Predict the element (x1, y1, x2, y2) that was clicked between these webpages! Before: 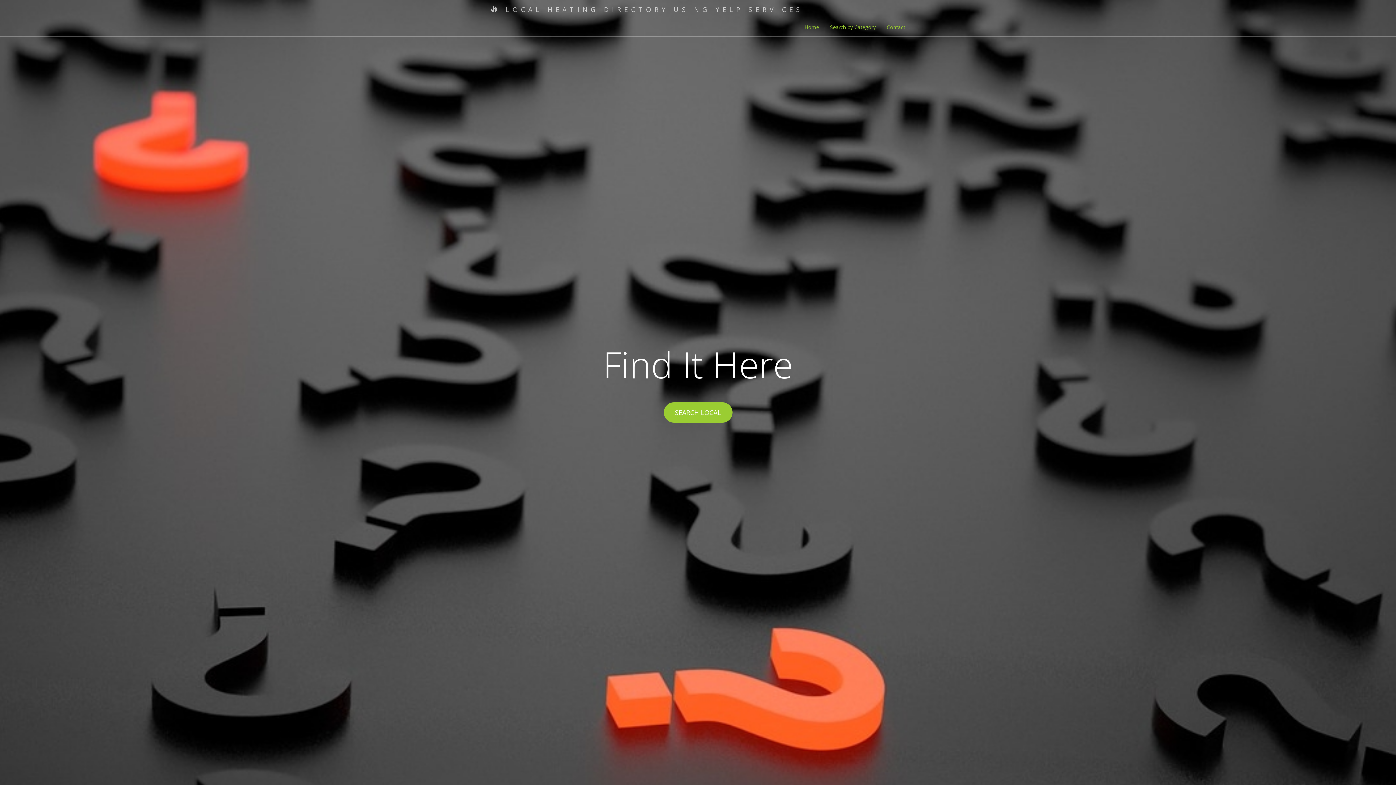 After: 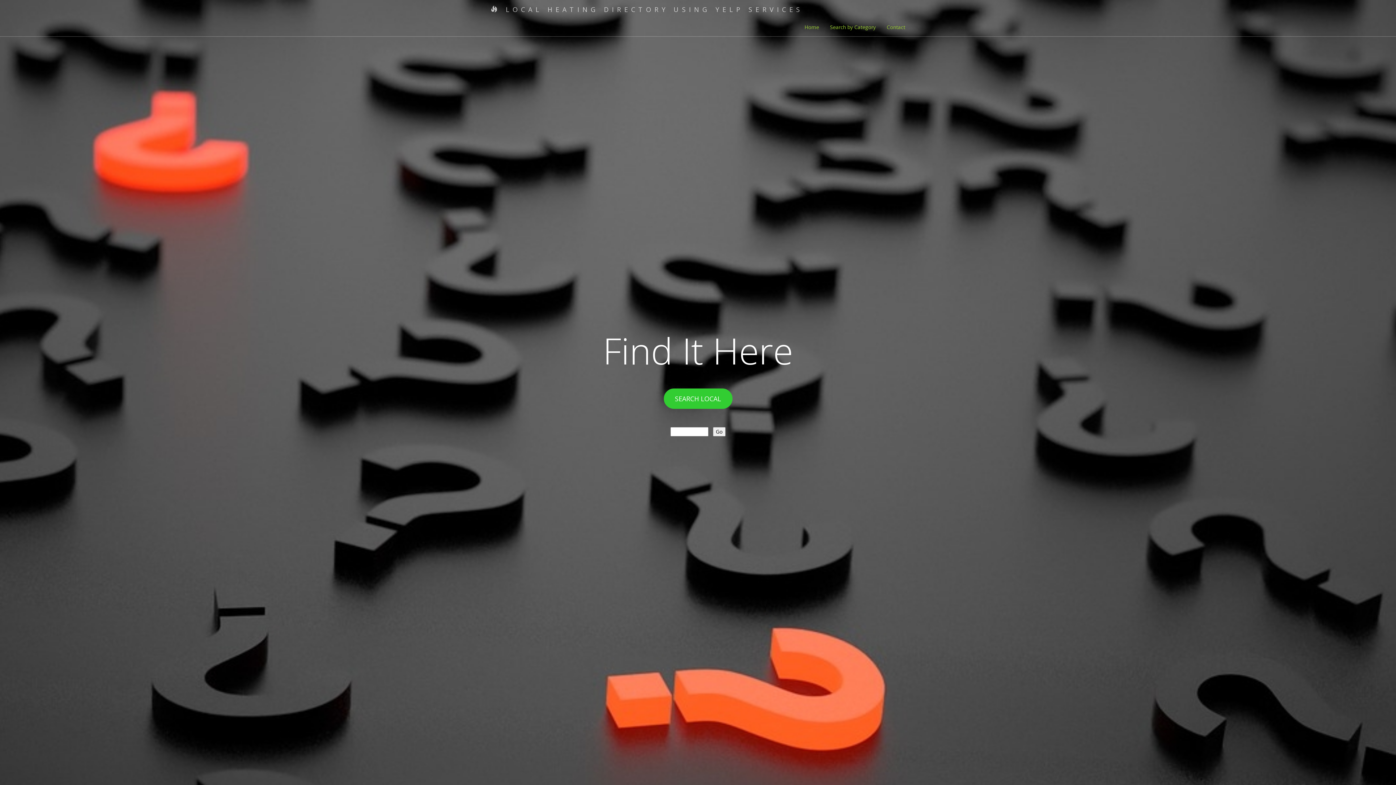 Action: bbox: (663, 402, 732, 422) label: SEARCH LOCAL